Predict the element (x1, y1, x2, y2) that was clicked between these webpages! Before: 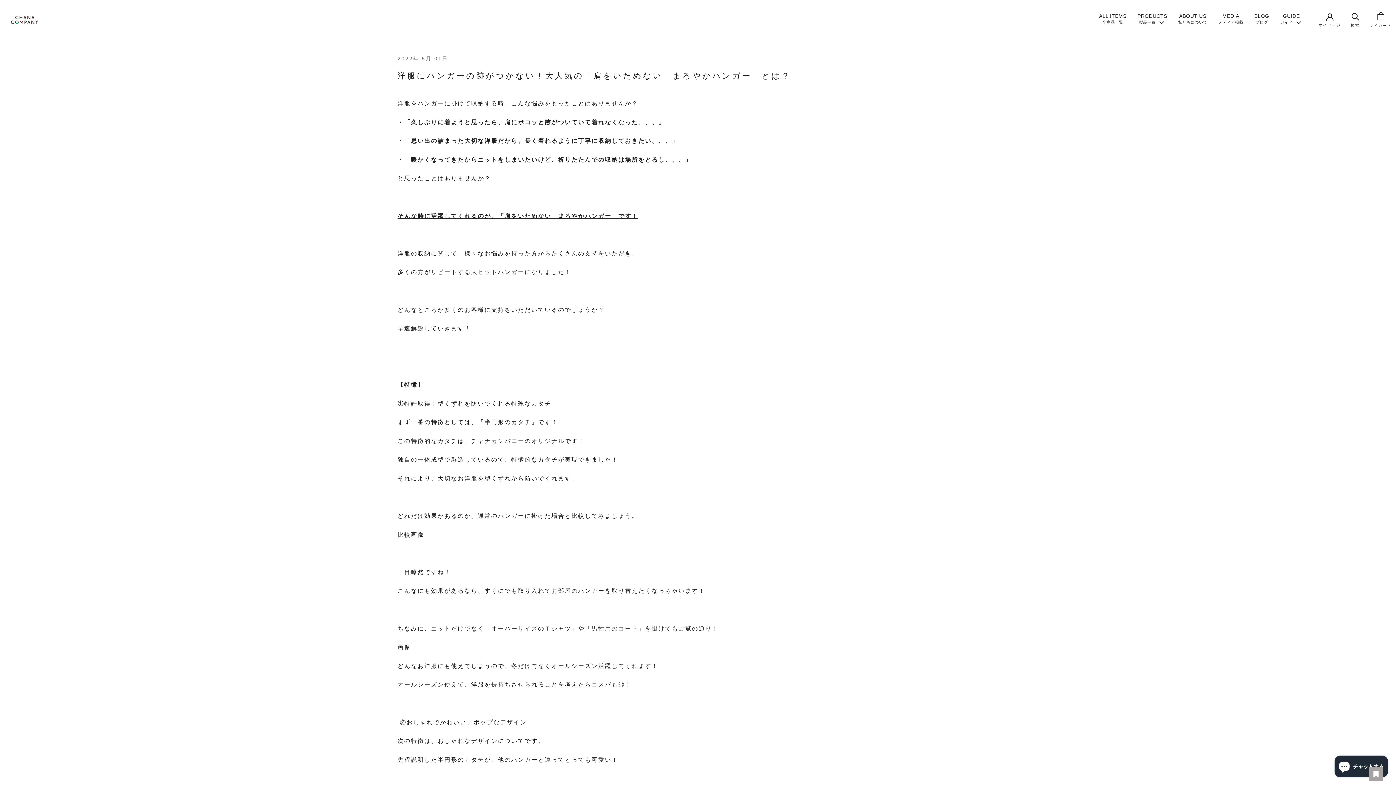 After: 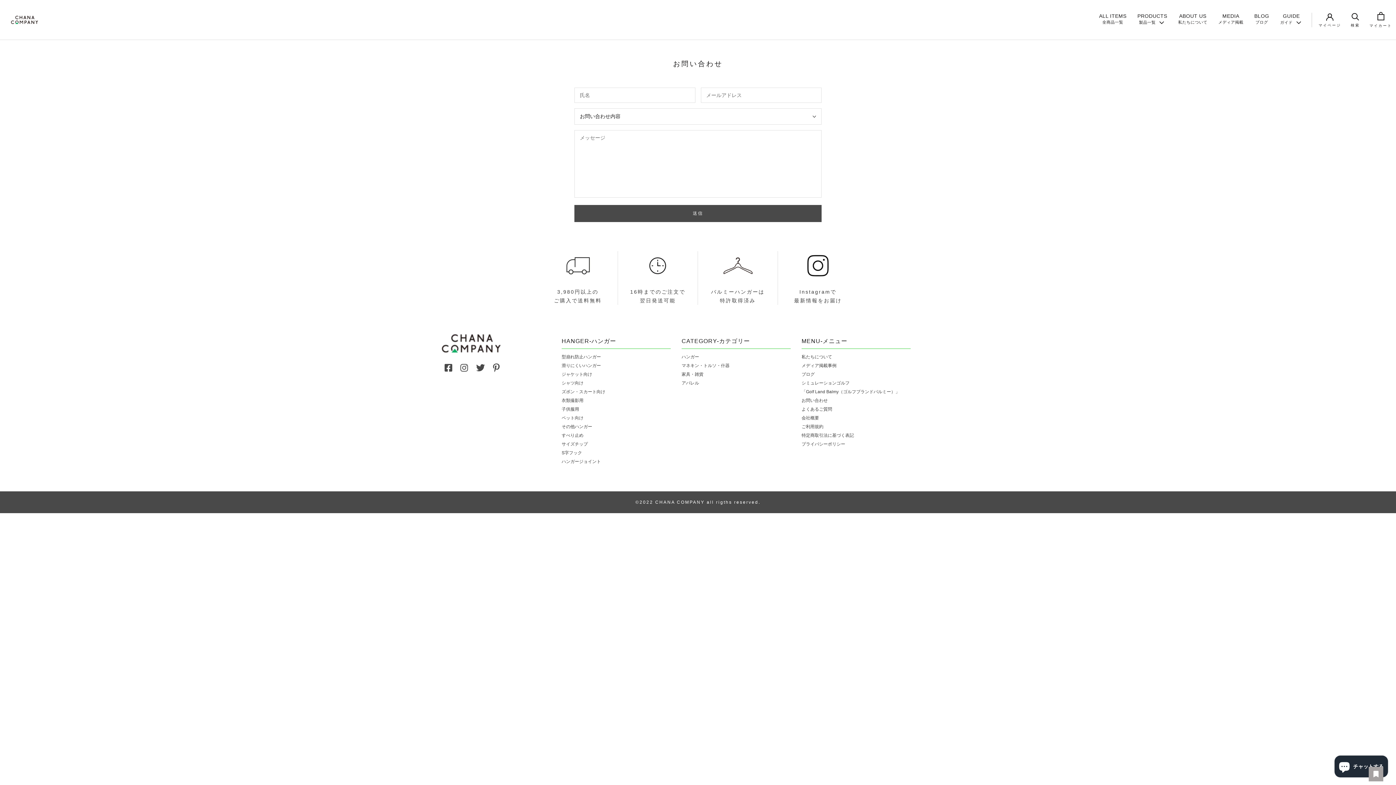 Action: bbox: (1274, 0, 1308, 39) label: GUIDE
ガイド 